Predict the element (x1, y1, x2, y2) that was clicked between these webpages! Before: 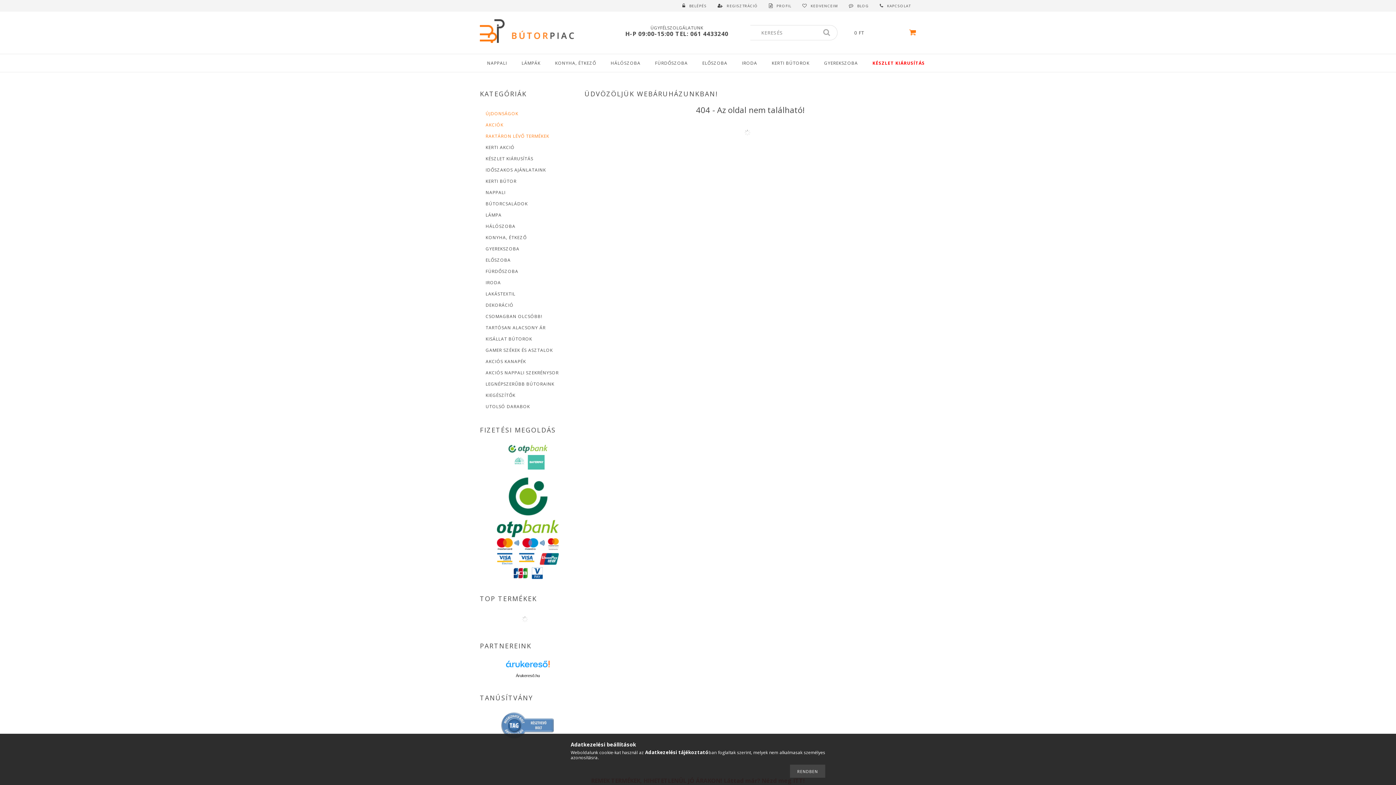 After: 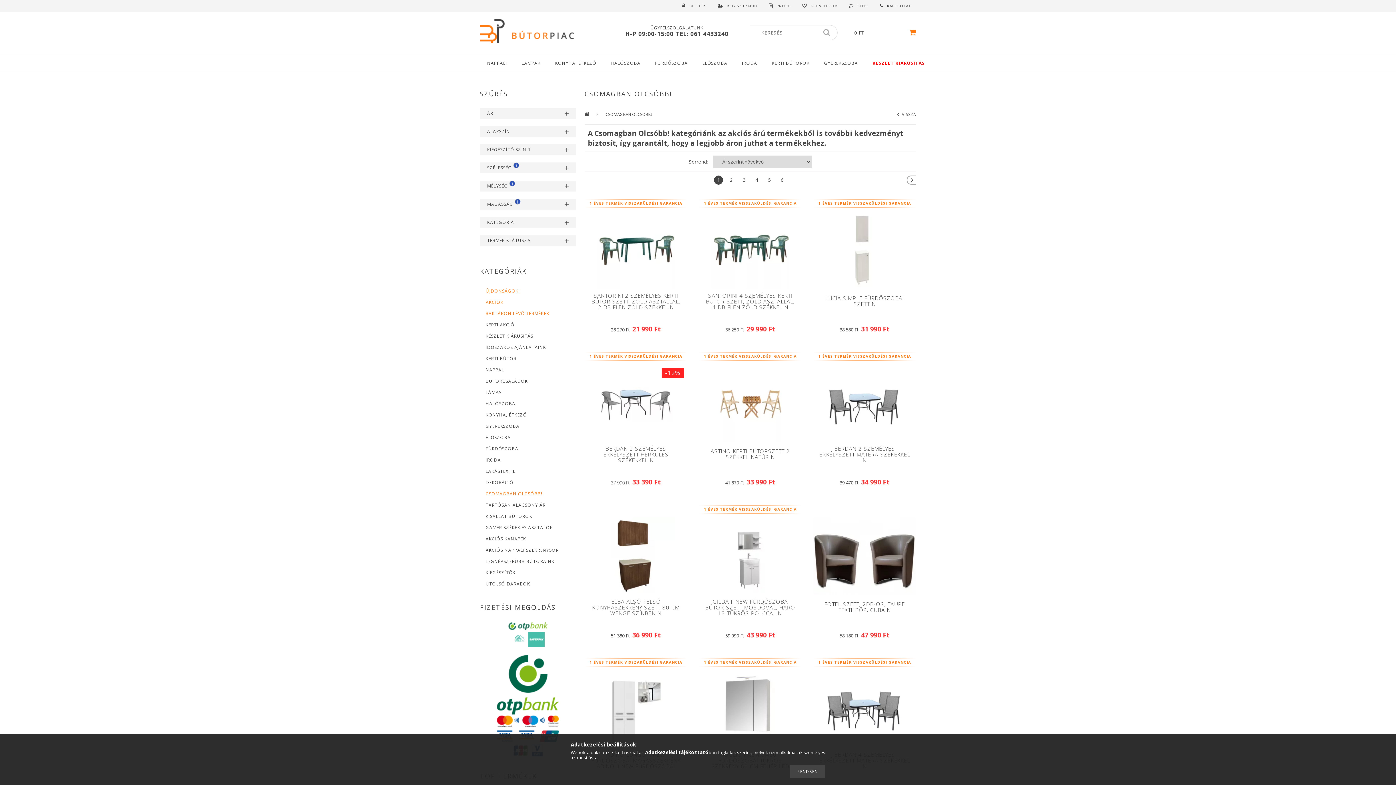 Action: label: CSOMAGBAN OLCSÓBB! bbox: (480, 310, 576, 322)